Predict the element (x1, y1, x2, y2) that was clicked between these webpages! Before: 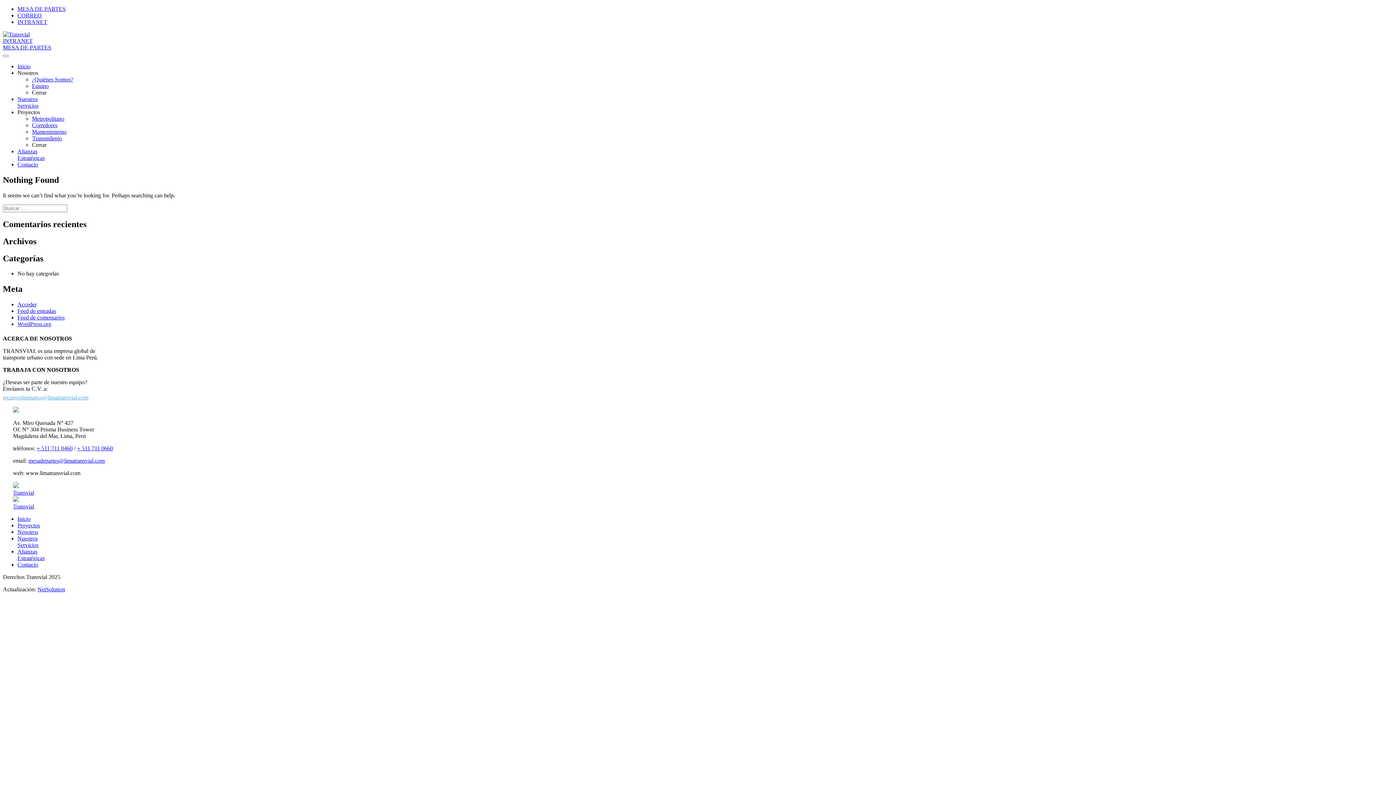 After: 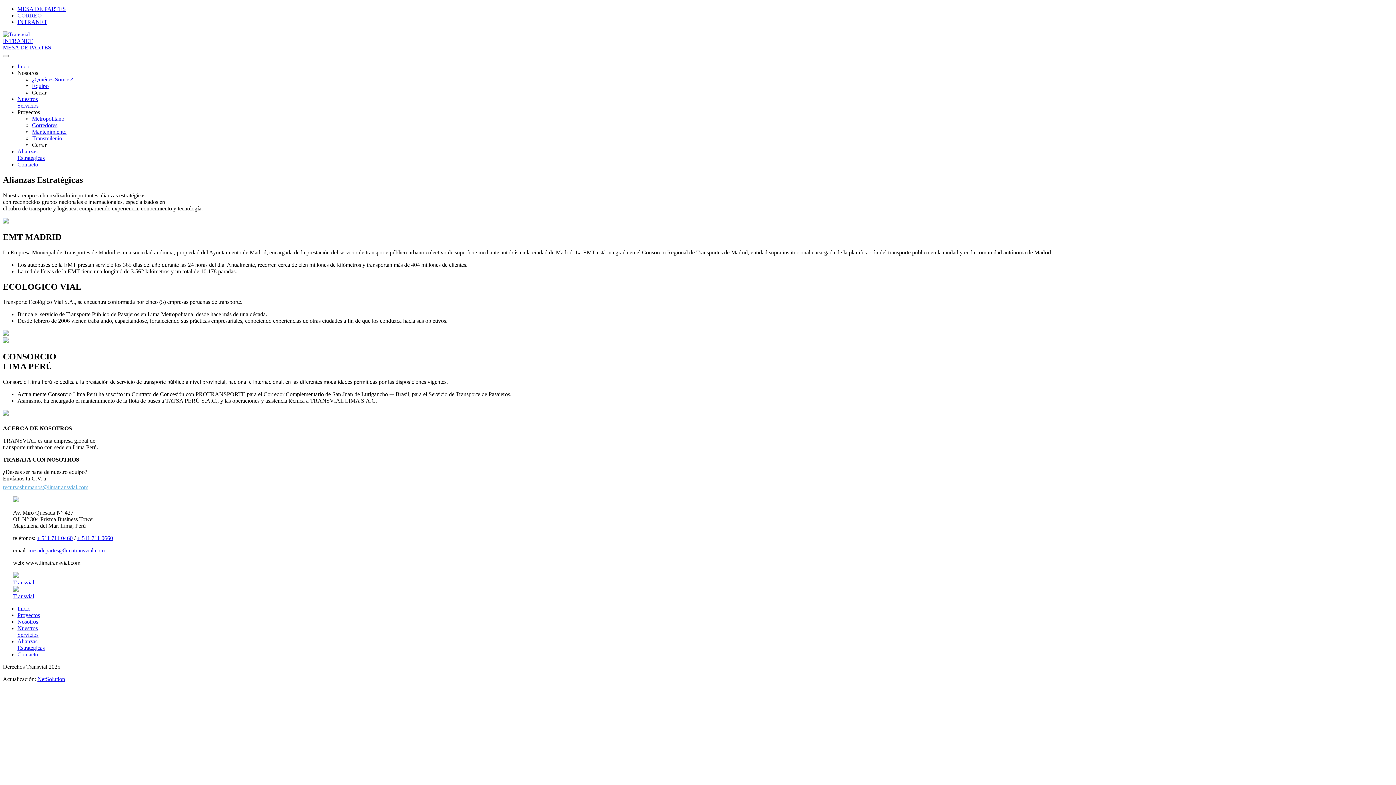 Action: bbox: (17, 148, 44, 161) label: Alianzas
Estratégicas